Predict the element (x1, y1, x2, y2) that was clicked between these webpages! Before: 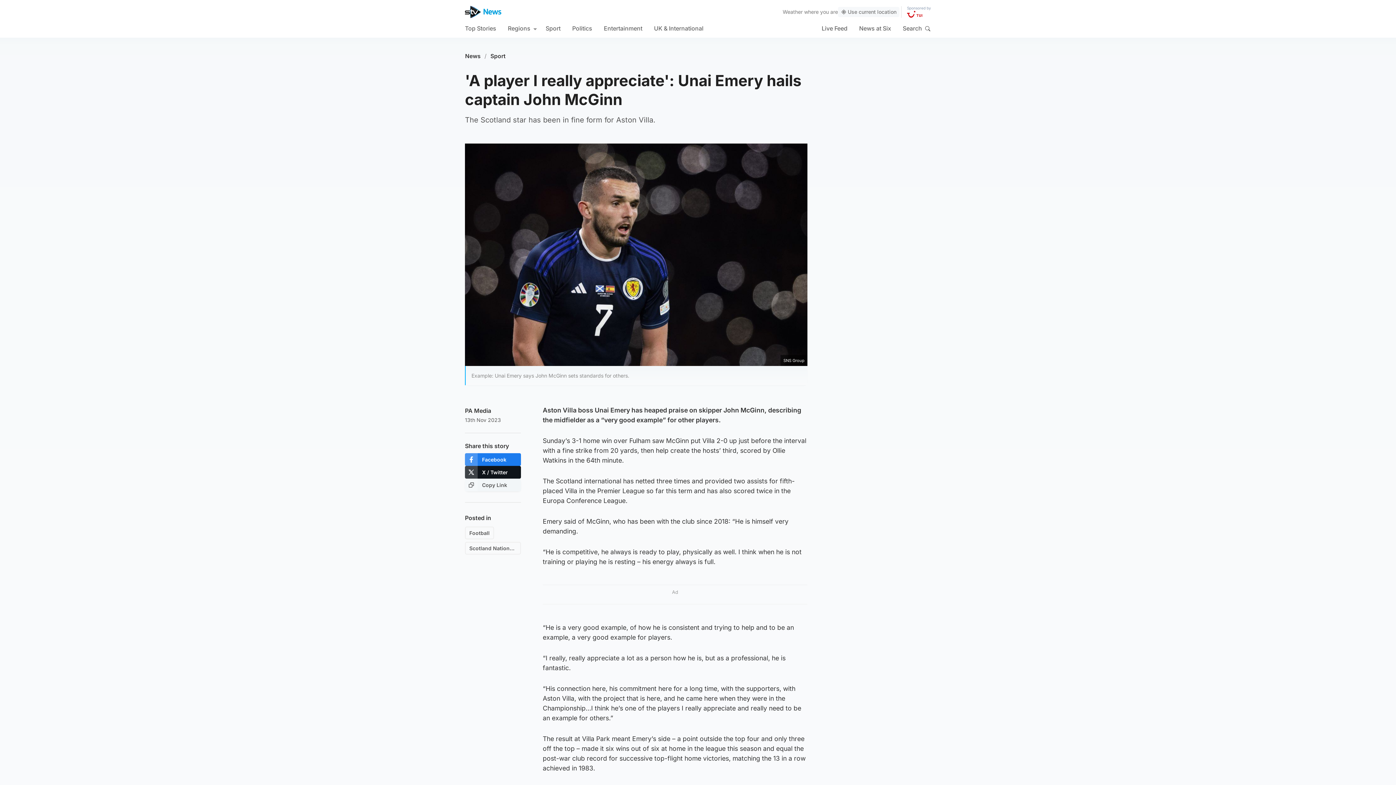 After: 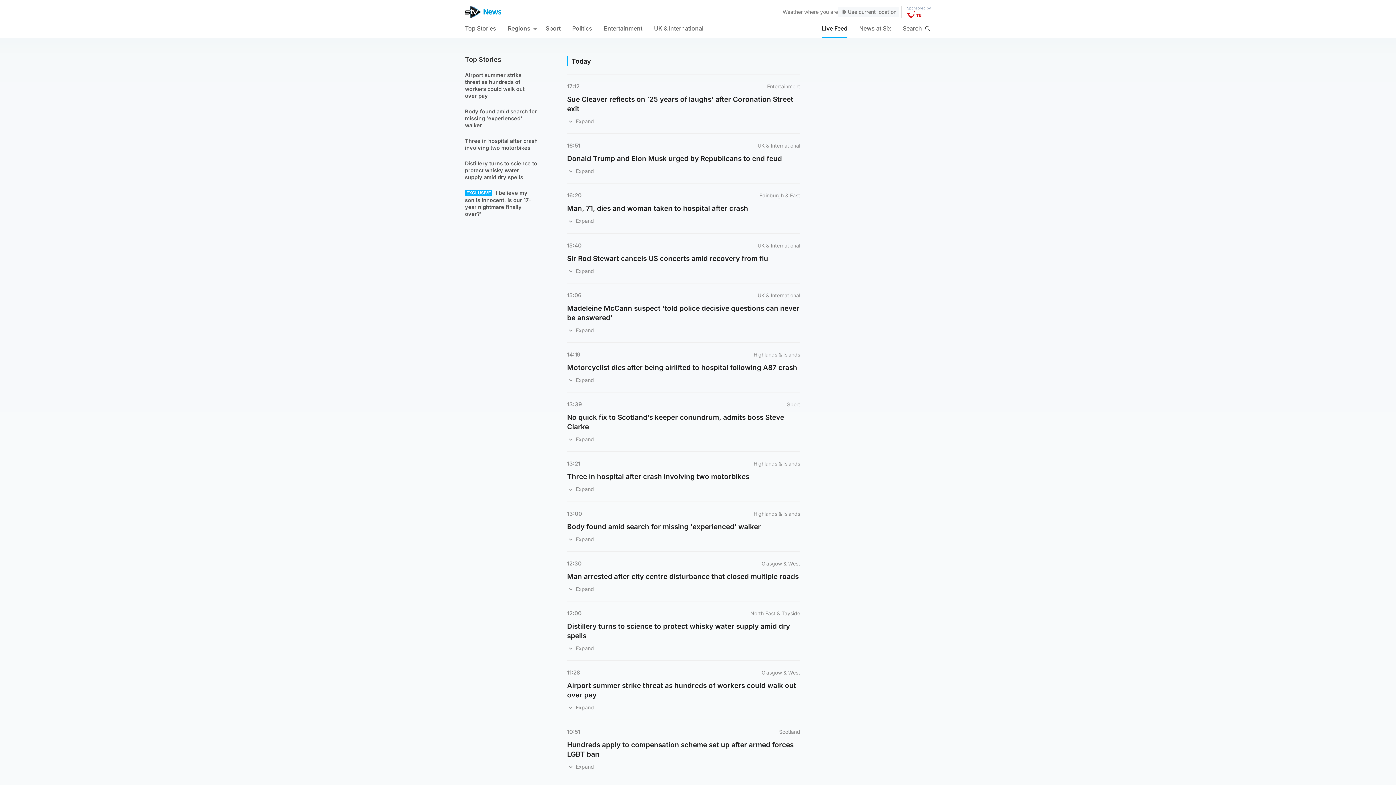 Action: label: Live Feed bbox: (821, 18, 847, 37)